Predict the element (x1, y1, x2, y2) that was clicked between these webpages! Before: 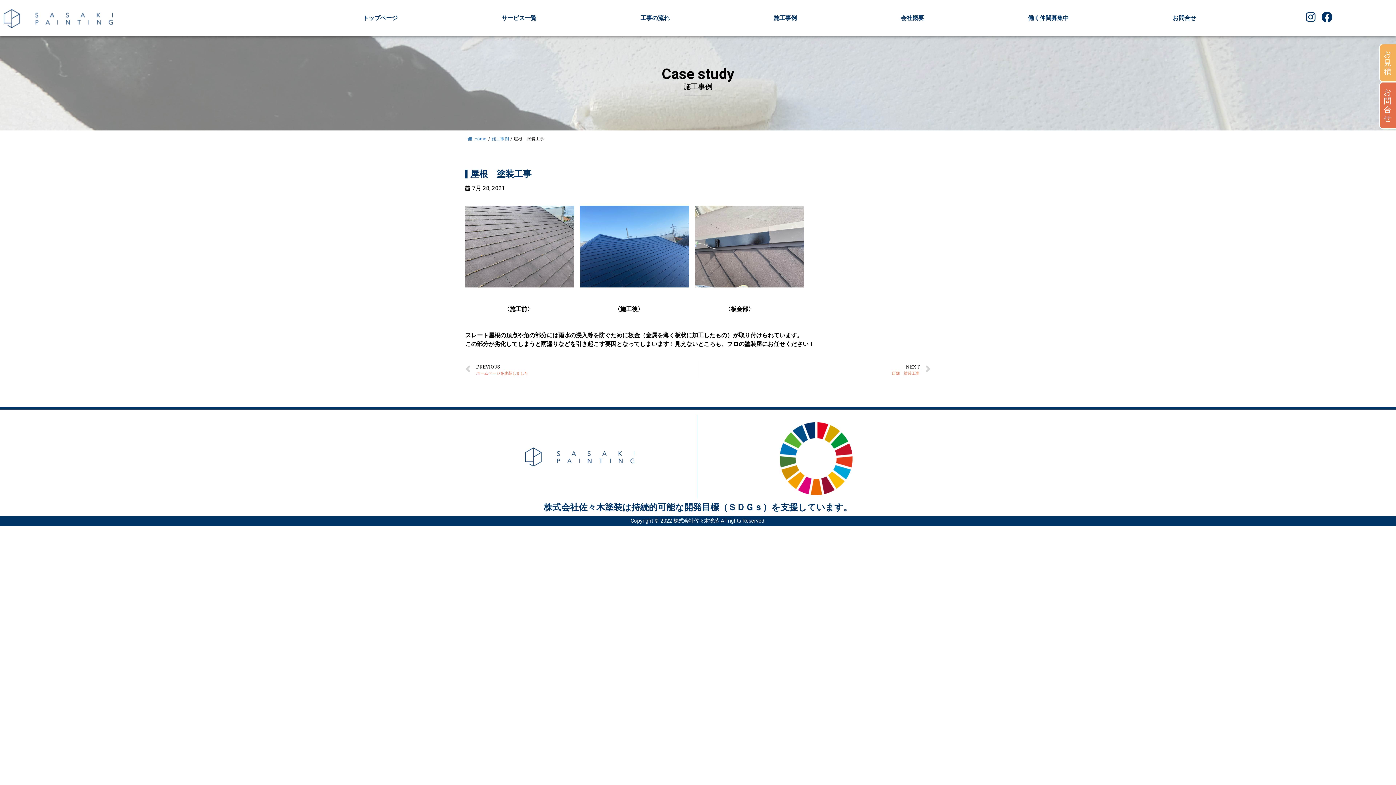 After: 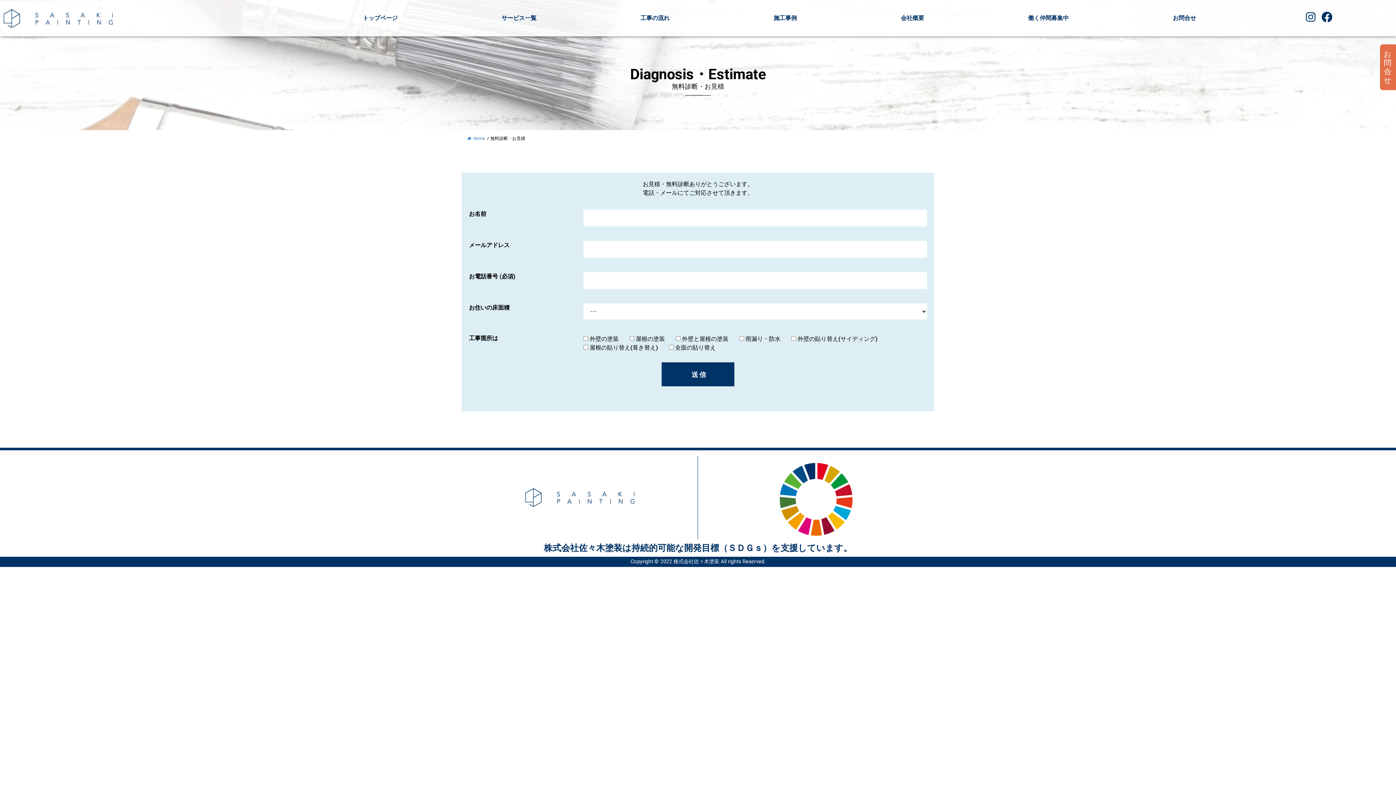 Action: label: お
見
積 bbox: (1379, 43, 1400, 82)